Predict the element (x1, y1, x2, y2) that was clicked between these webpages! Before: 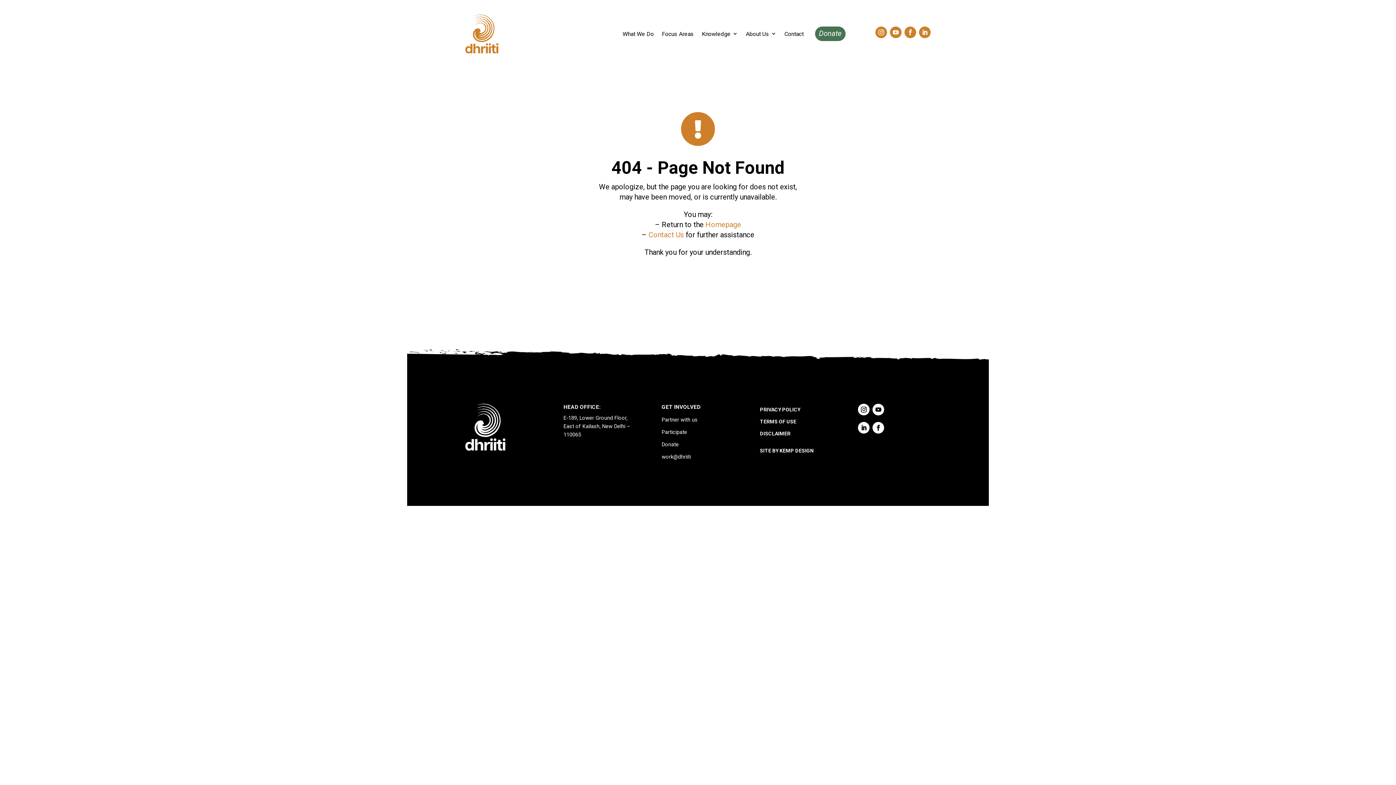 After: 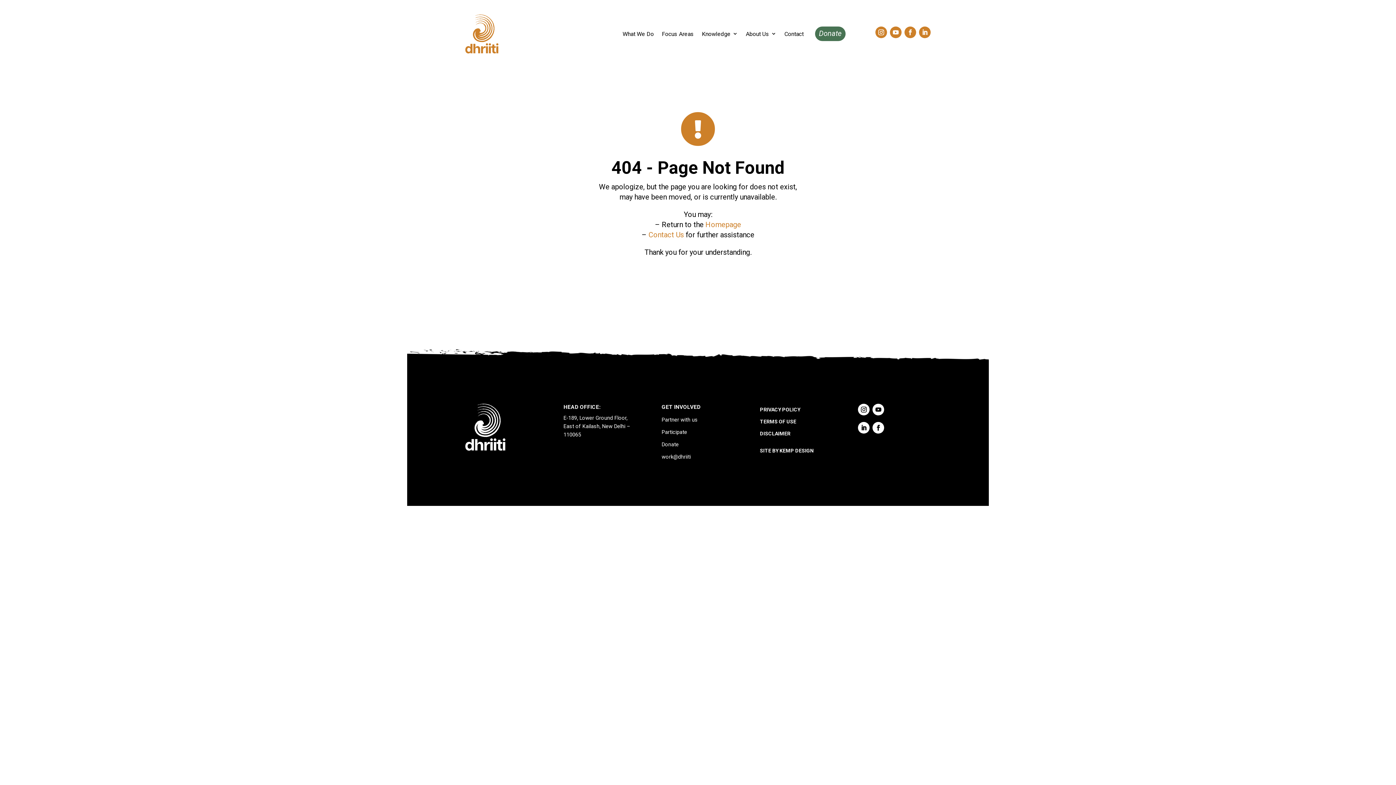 Action: bbox: (919, 26, 930, 38)